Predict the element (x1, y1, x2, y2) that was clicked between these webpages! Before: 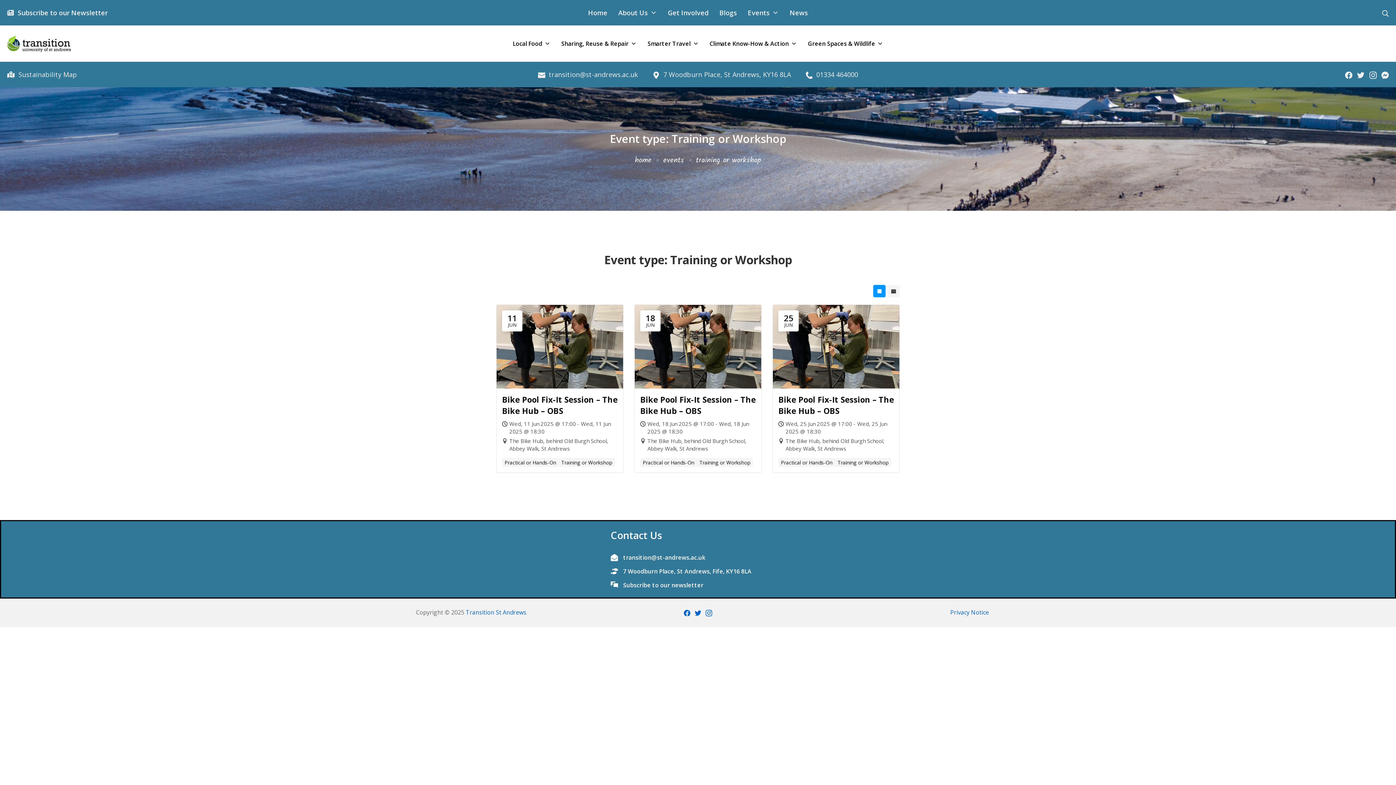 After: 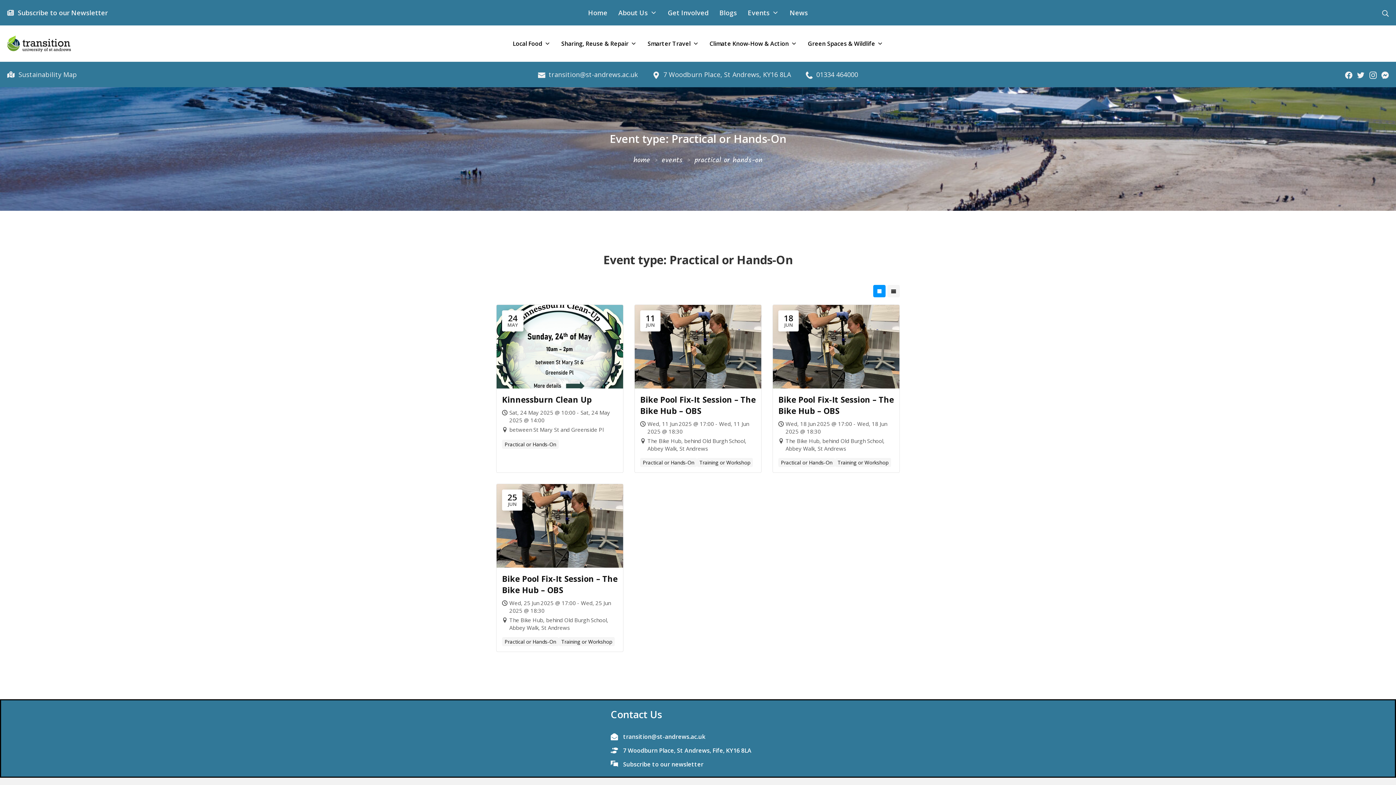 Action: bbox: (502, 458, 558, 466) label: Practical or Hands-On